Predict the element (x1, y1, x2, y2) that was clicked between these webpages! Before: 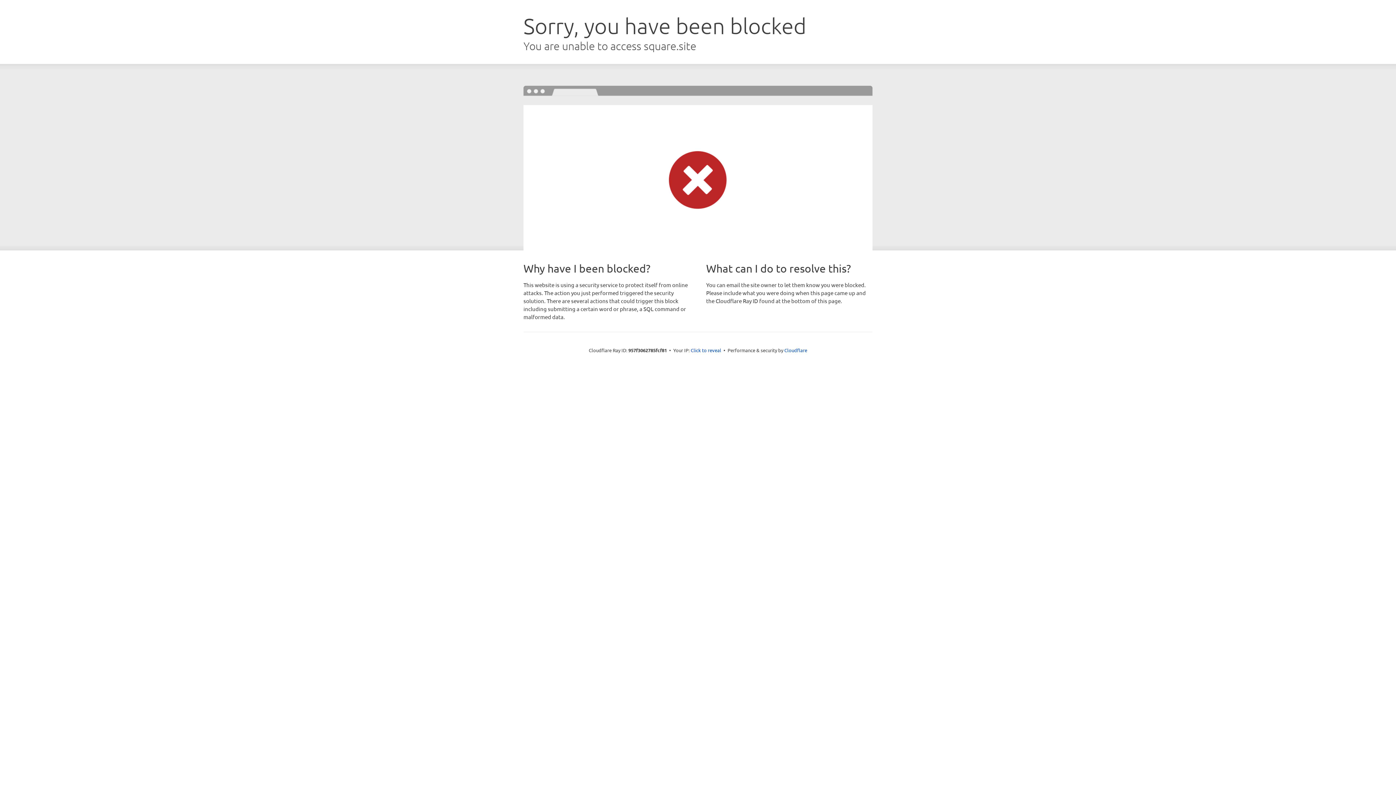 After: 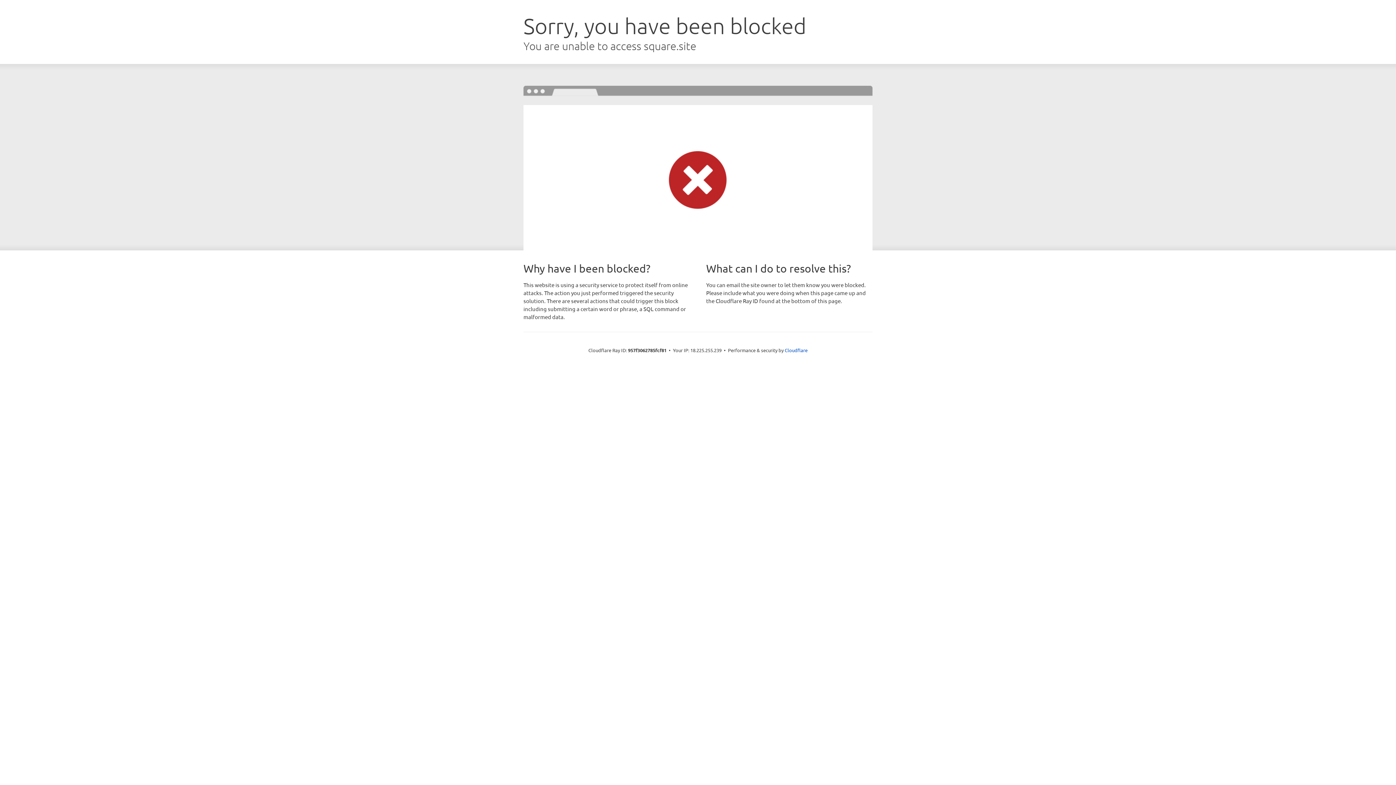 Action: bbox: (690, 346, 721, 353) label: Click to reveal